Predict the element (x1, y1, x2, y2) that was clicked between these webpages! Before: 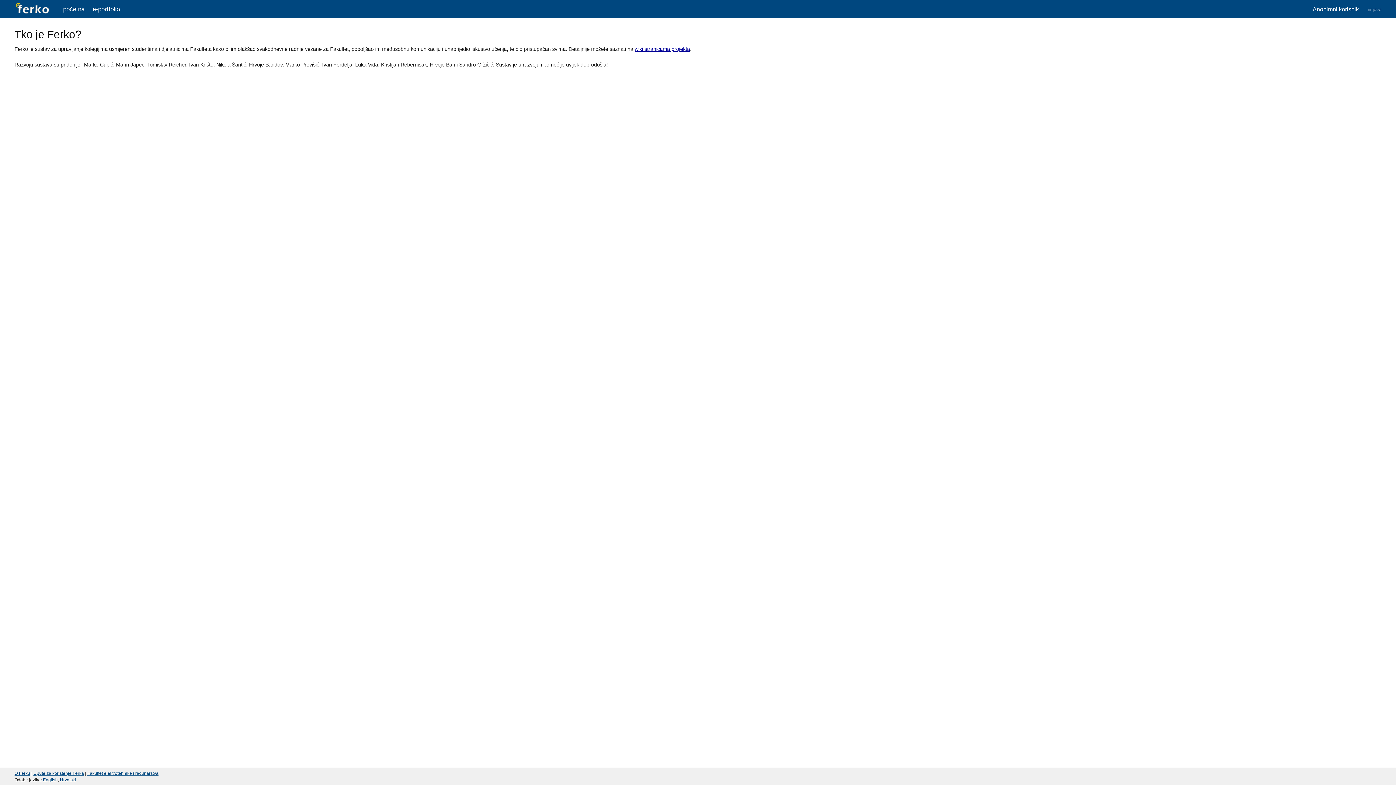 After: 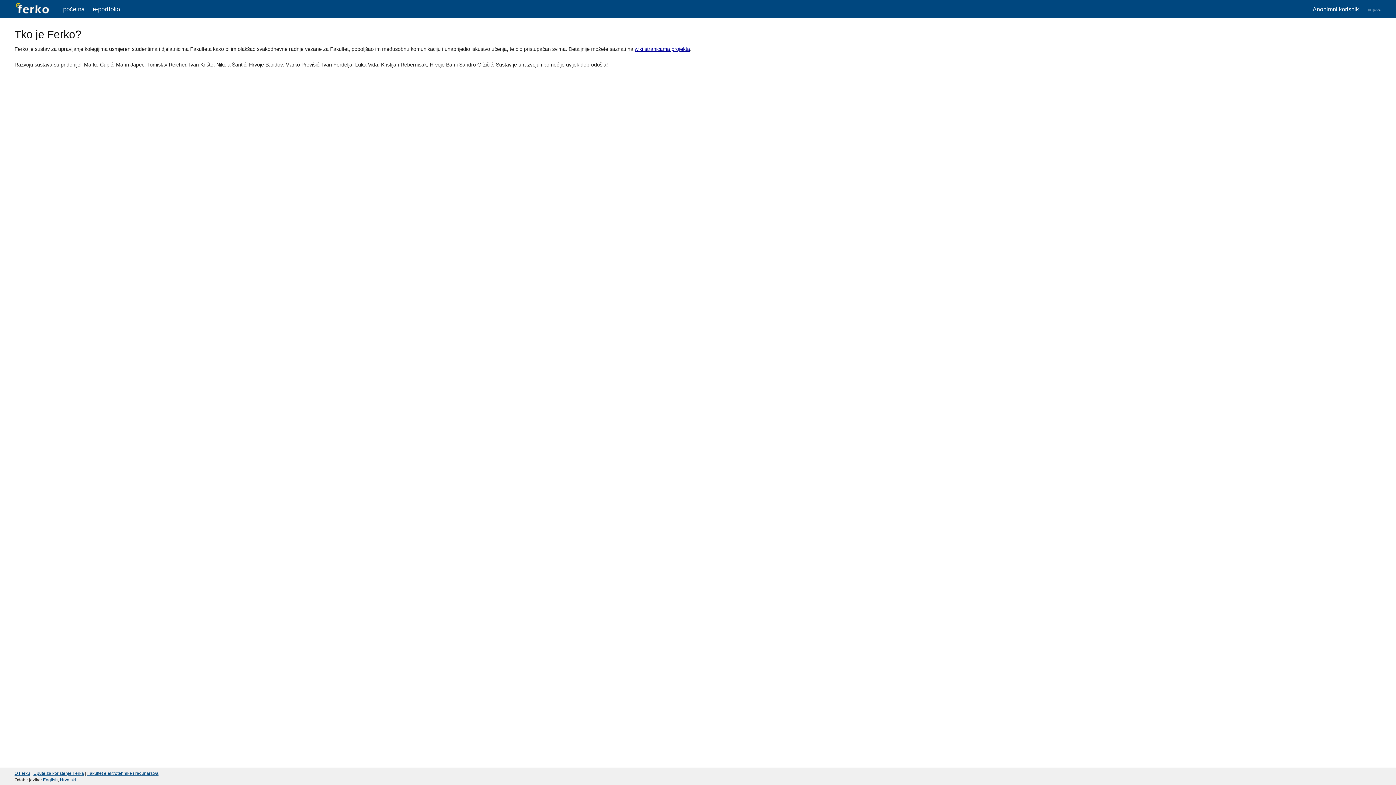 Action: label: O Ferku bbox: (14, 771, 30, 776)